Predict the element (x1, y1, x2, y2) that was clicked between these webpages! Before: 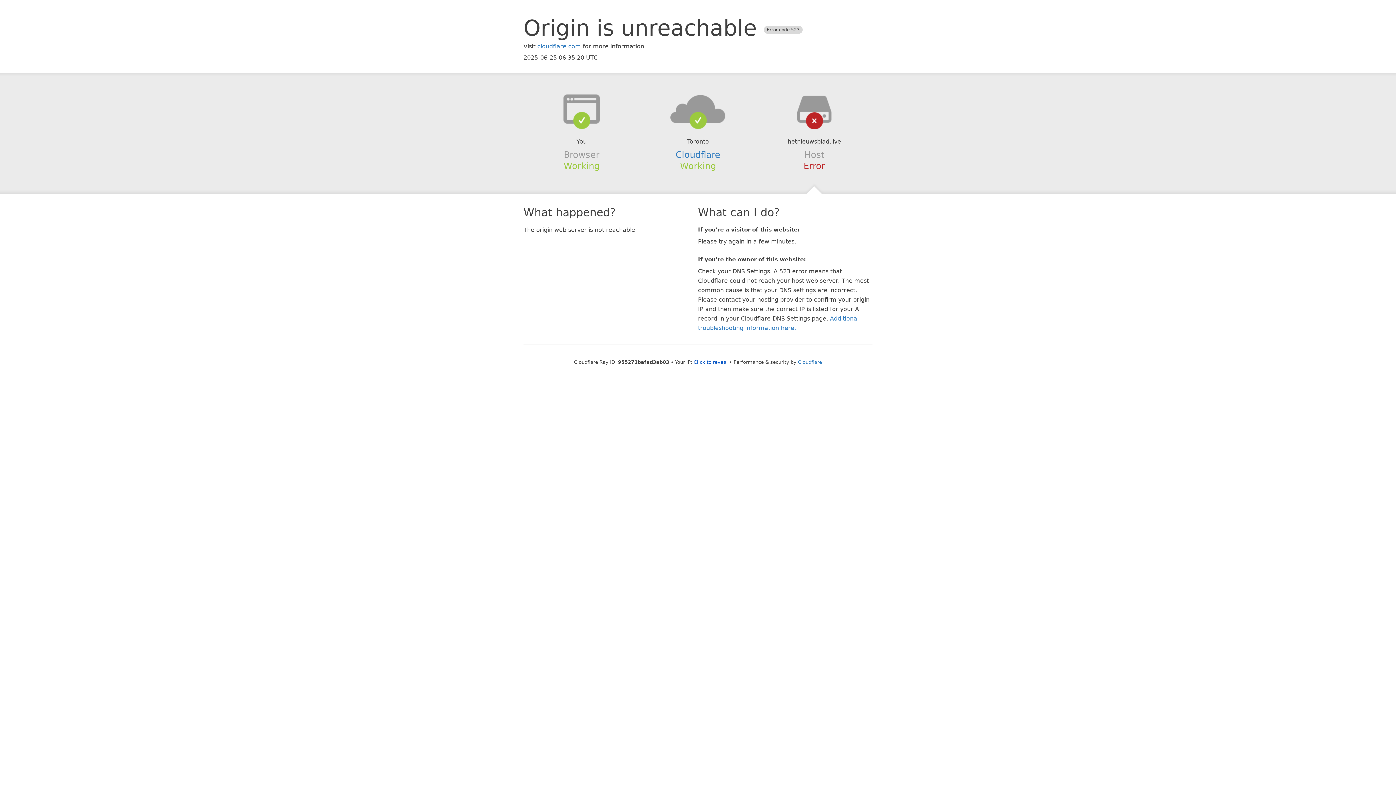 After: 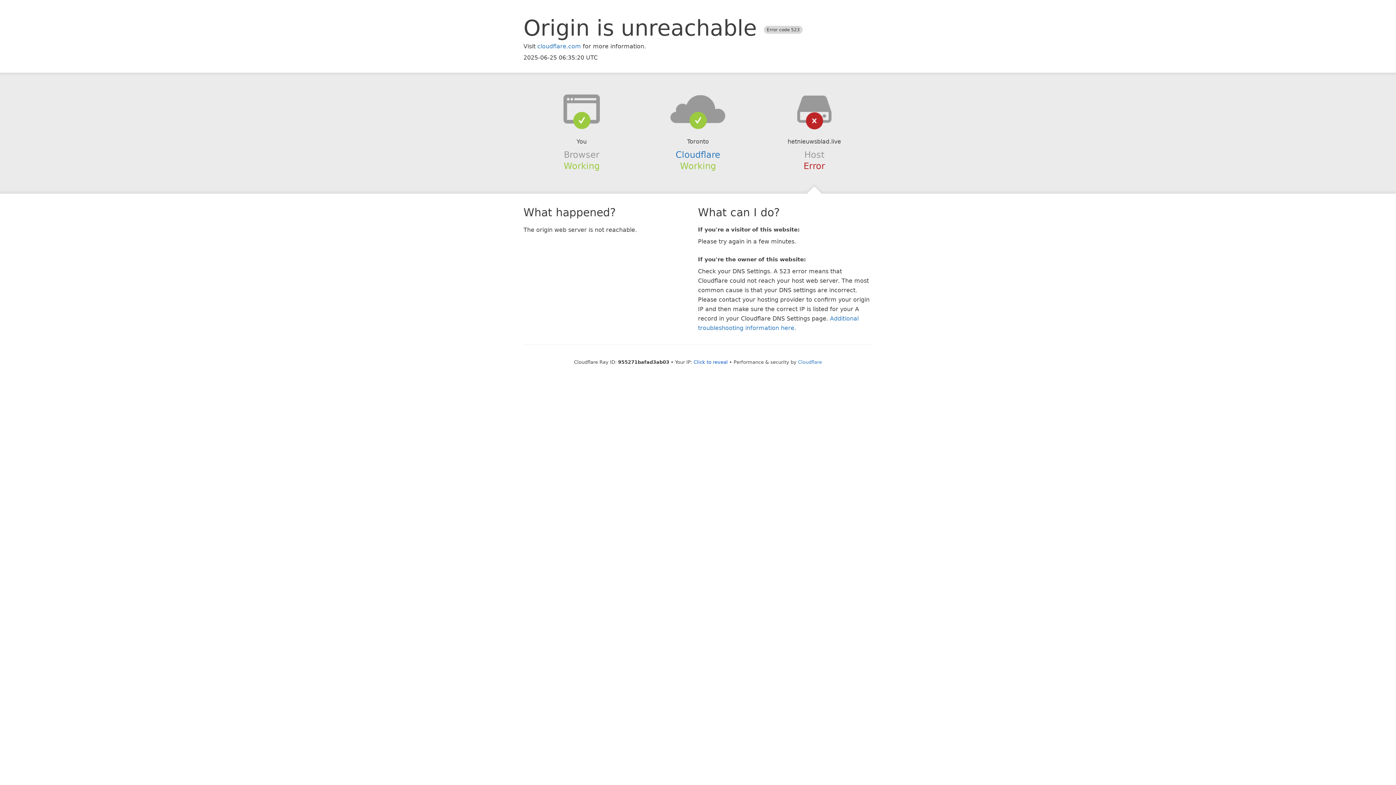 Action: bbox: (639, 94, 756, 123)